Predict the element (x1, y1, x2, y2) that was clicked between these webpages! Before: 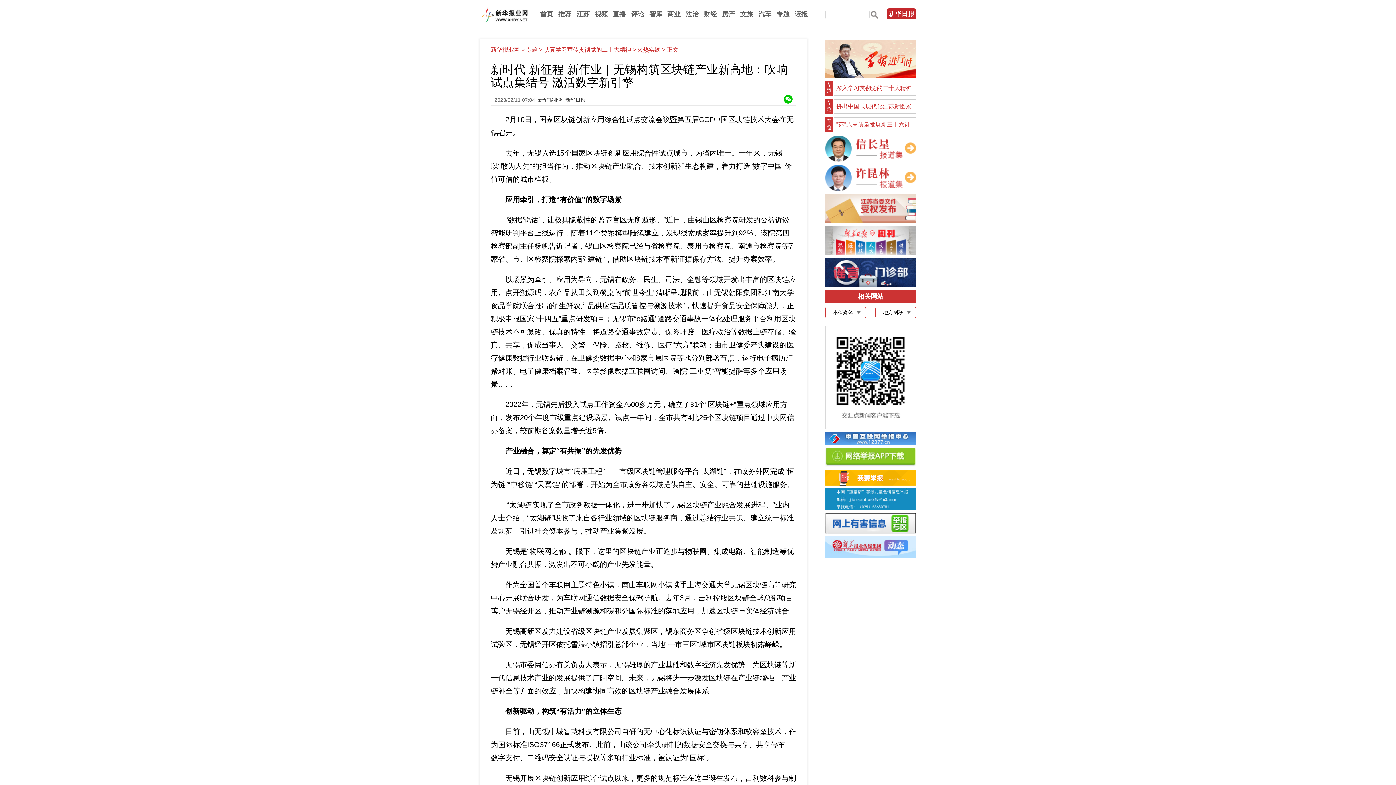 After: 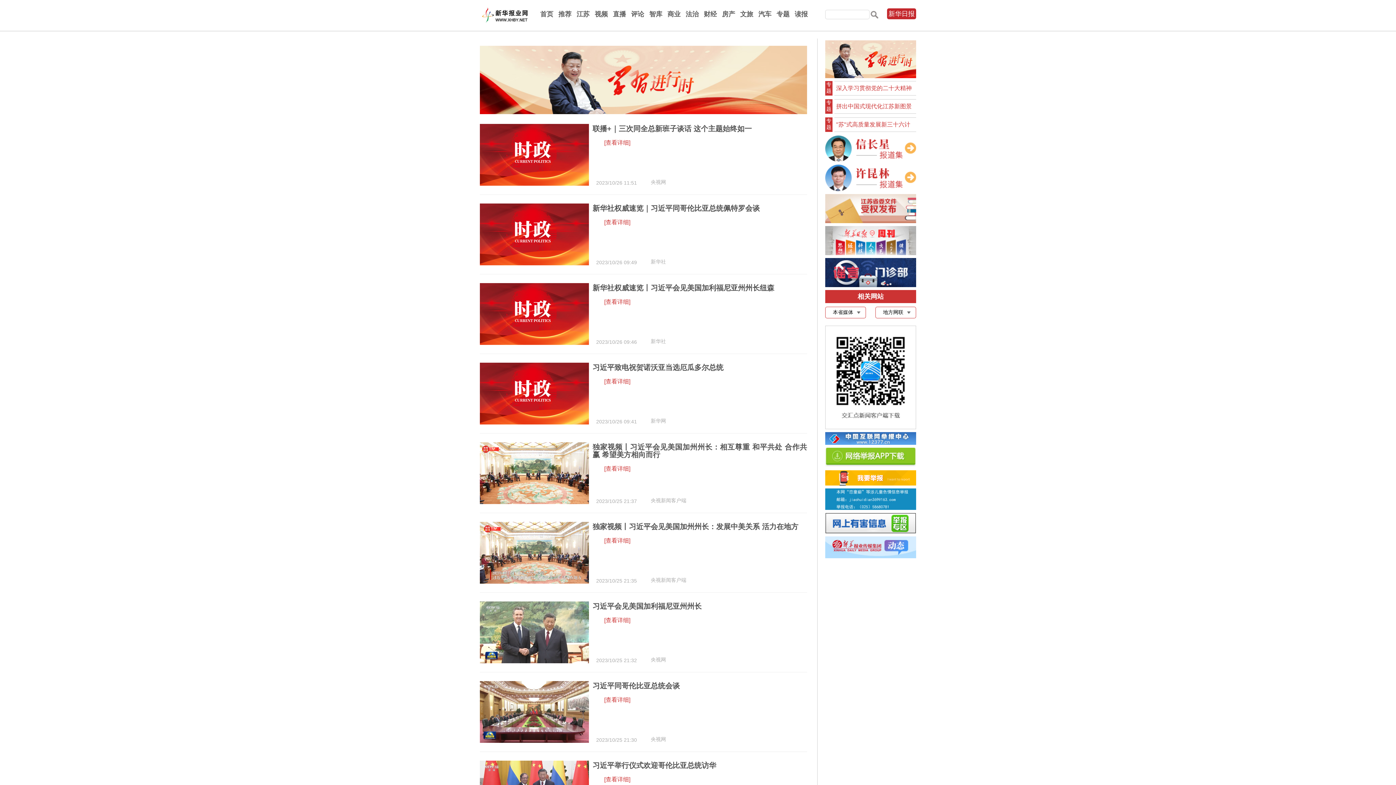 Action: bbox: (825, 74, 916, 79)